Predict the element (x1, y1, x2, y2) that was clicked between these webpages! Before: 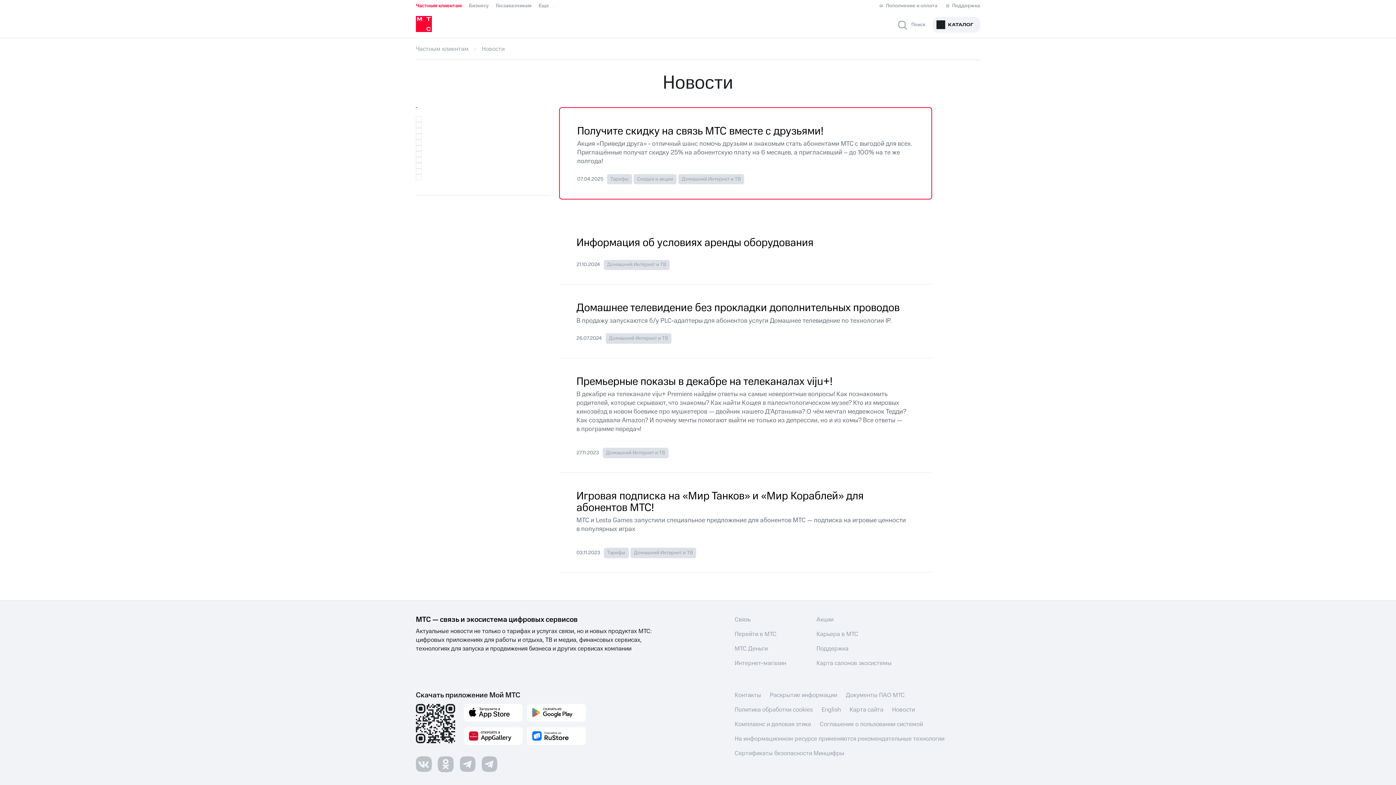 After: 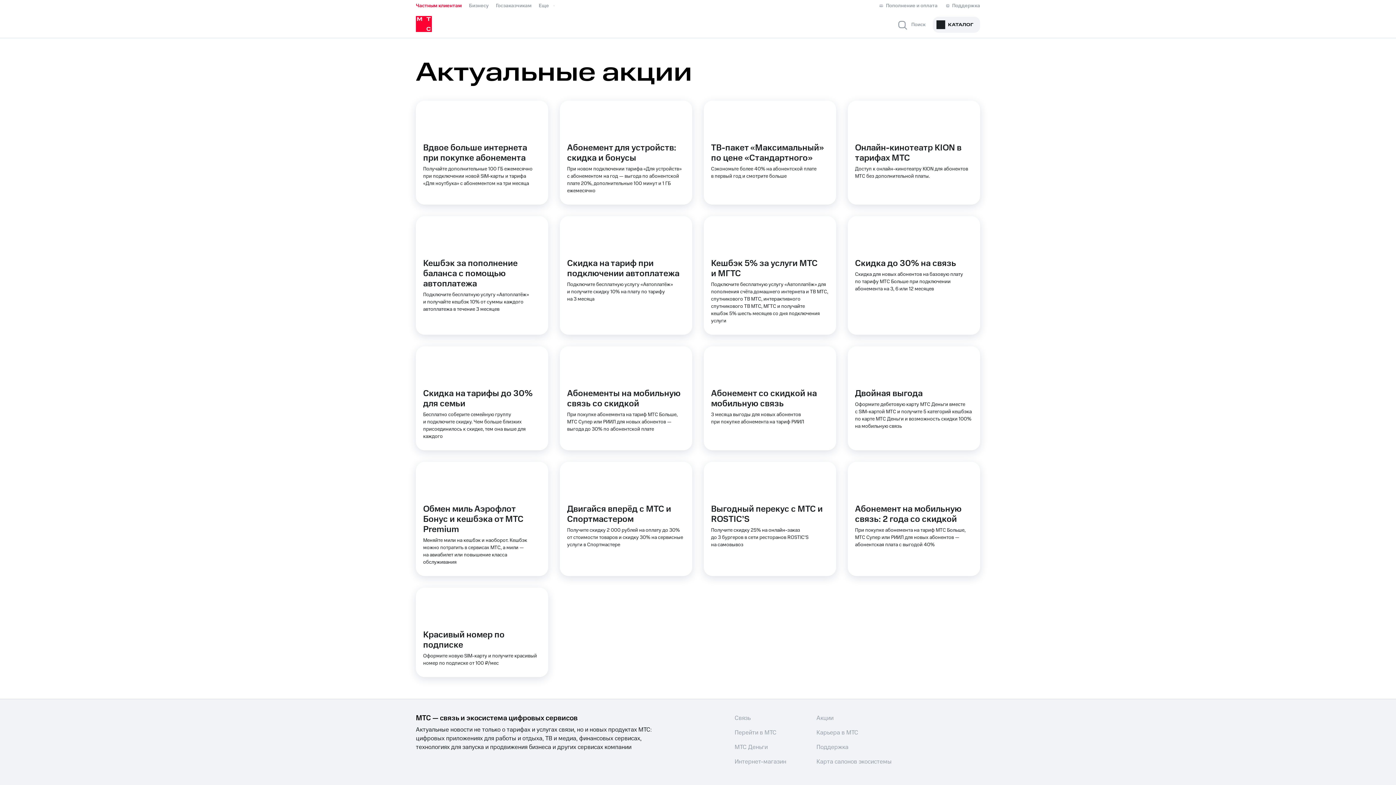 Action: bbox: (816, 615, 833, 624) label: Акции